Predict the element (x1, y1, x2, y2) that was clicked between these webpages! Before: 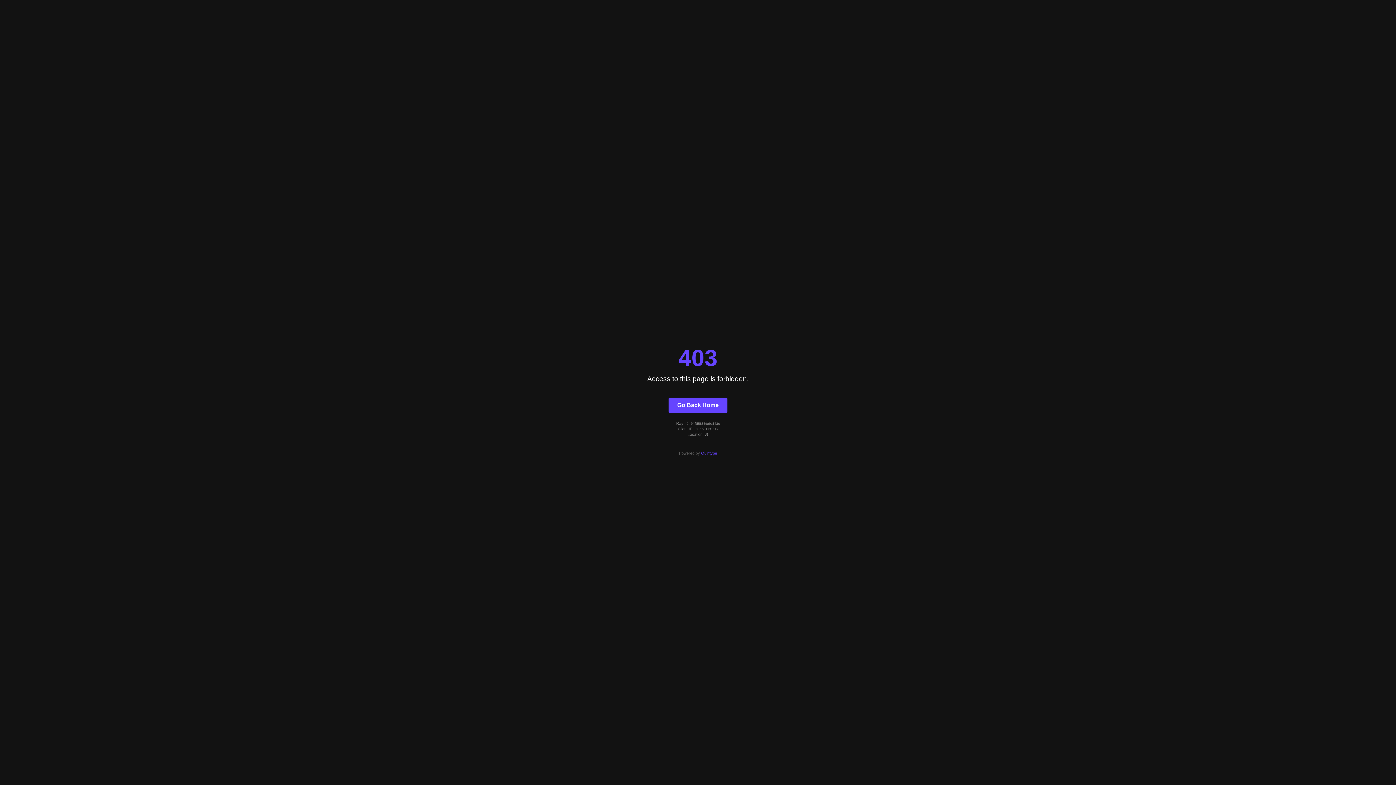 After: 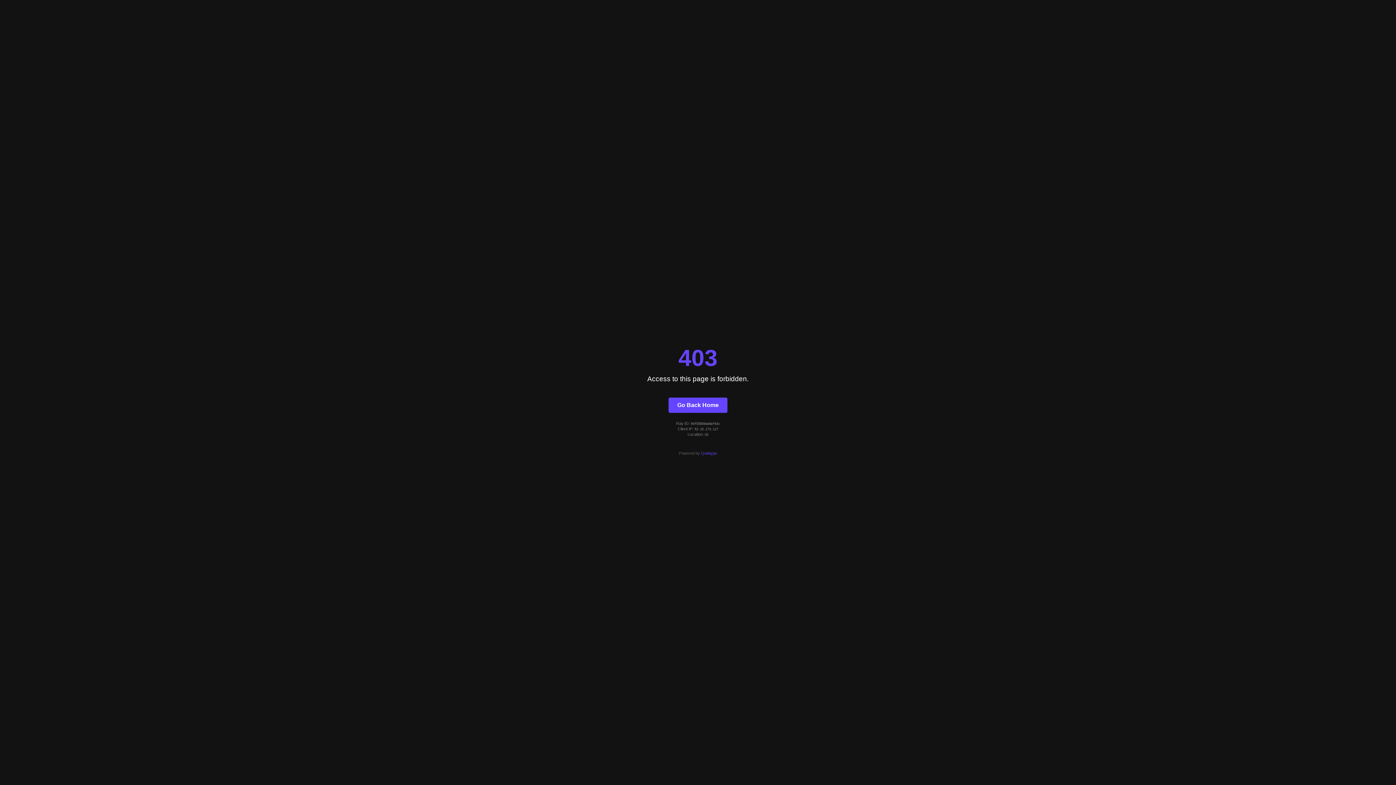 Action: bbox: (701, 451, 717, 455) label: Quintype